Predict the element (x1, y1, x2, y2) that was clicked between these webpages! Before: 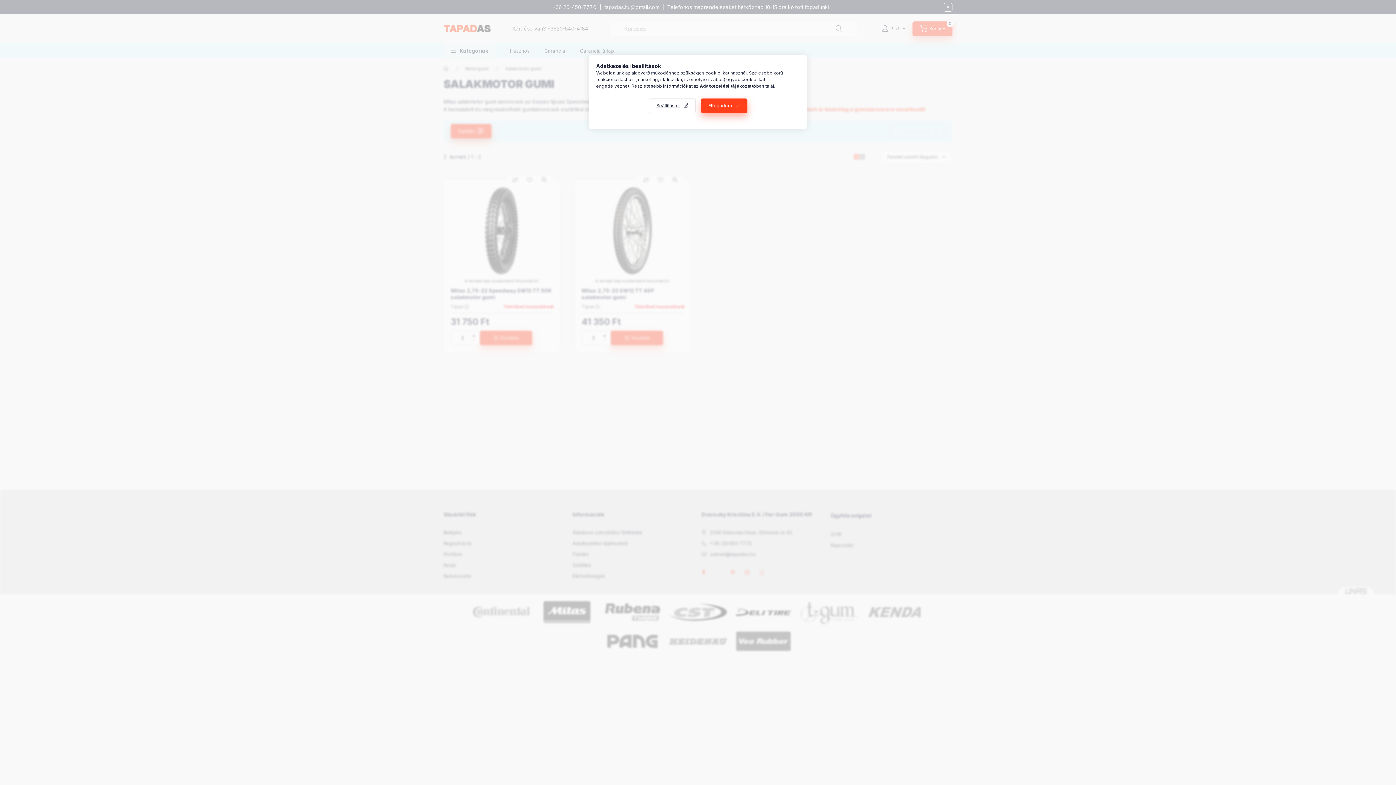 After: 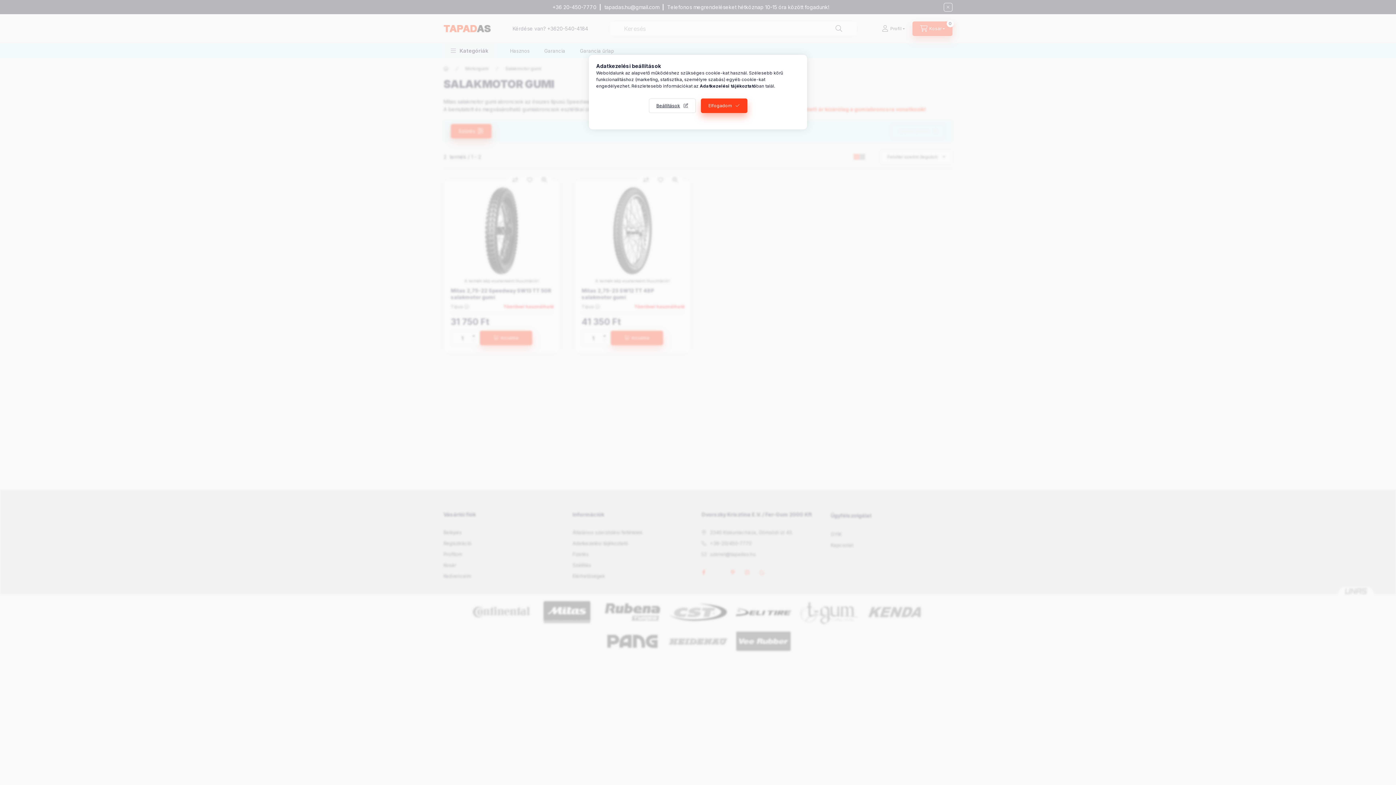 Action: label: Adatkezelési tájékoztató bbox: (700, 83, 756, 88)